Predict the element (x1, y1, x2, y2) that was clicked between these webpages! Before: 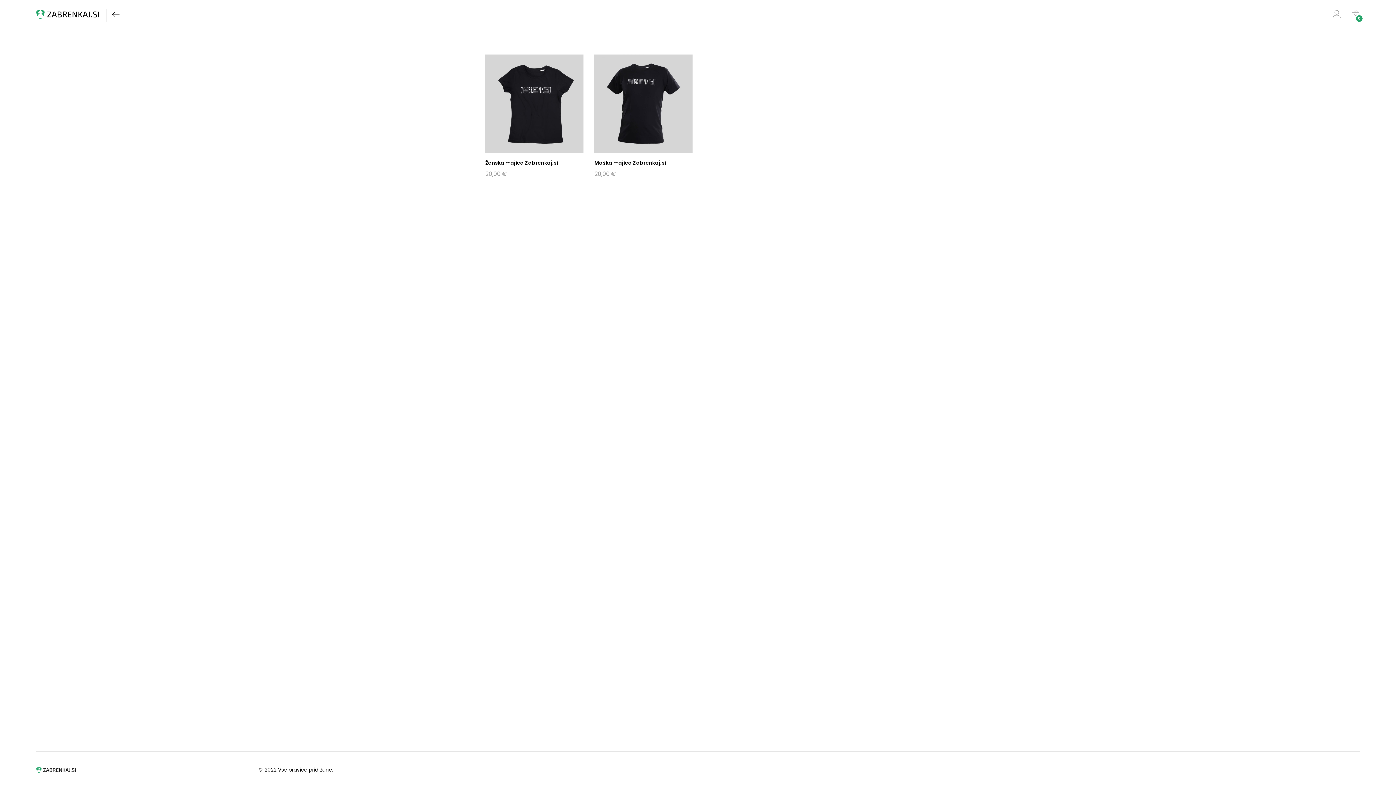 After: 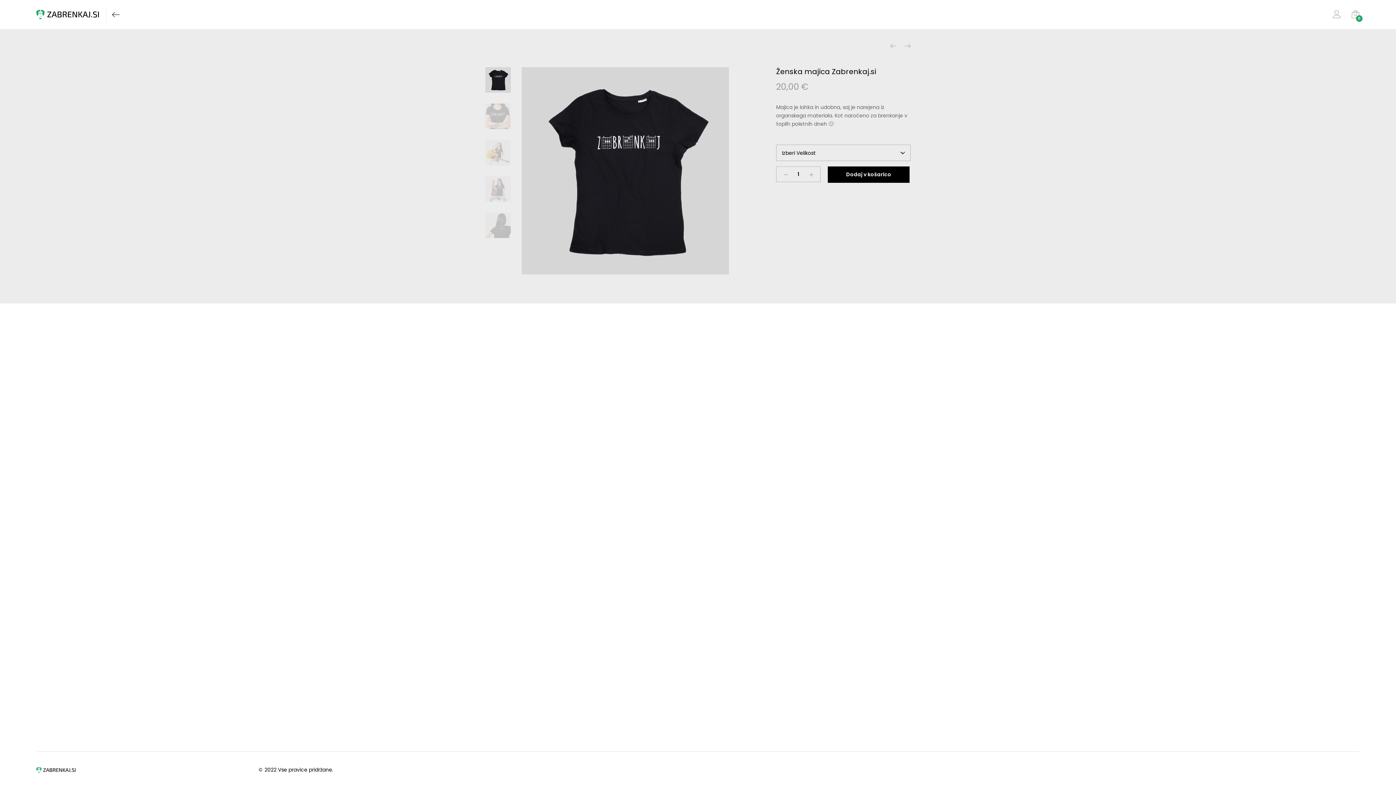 Action: bbox: (485, 54, 583, 152)